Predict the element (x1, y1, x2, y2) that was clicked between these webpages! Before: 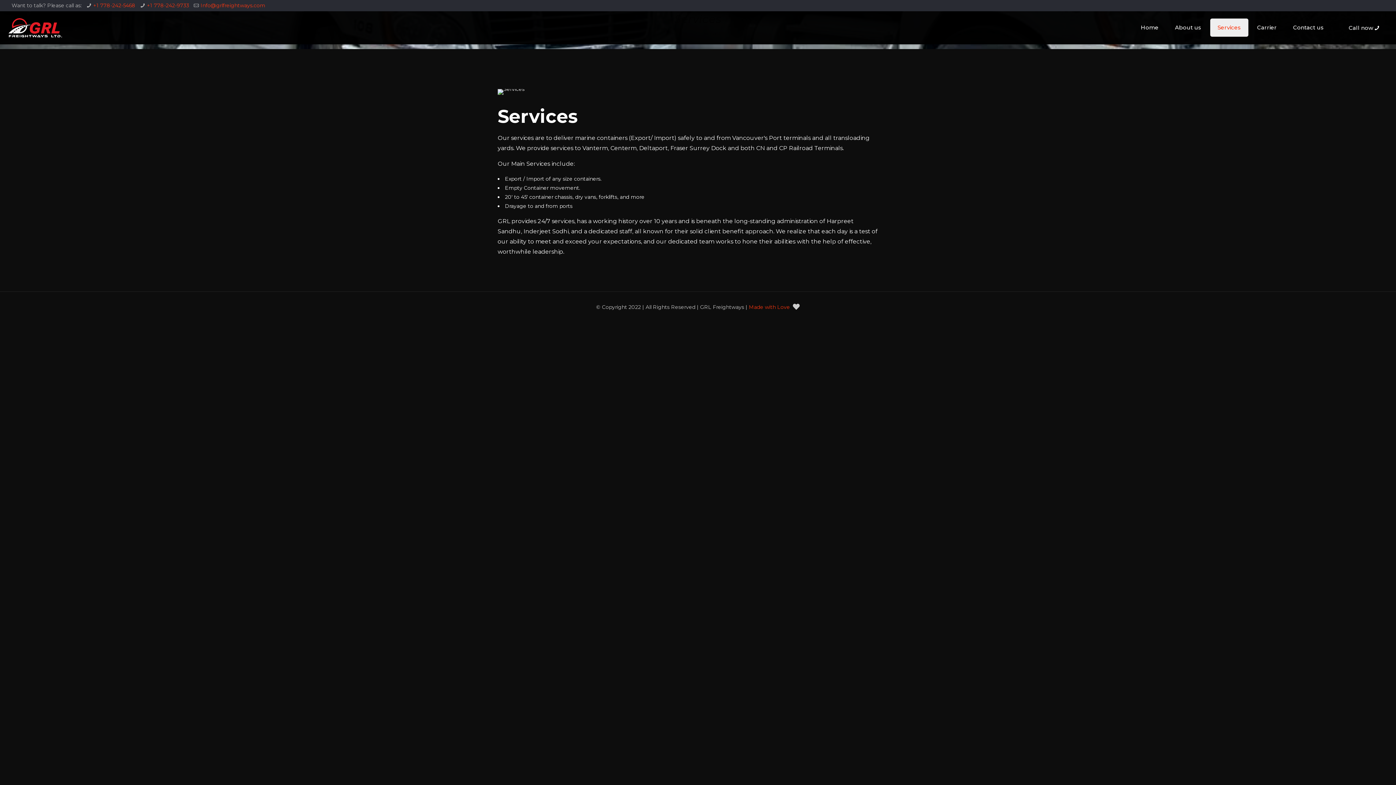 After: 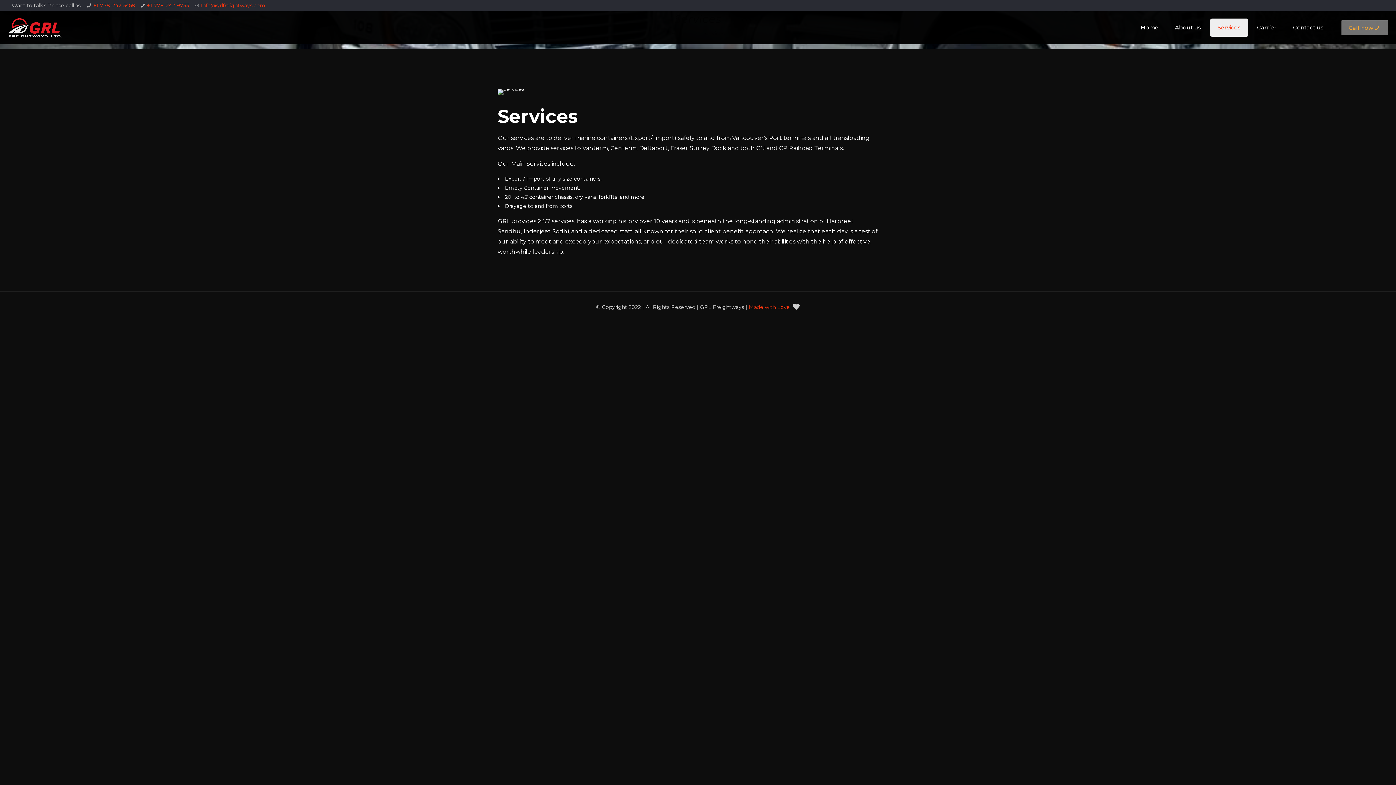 Action: bbox: (1341, 19, 1389, 35) label: Call now